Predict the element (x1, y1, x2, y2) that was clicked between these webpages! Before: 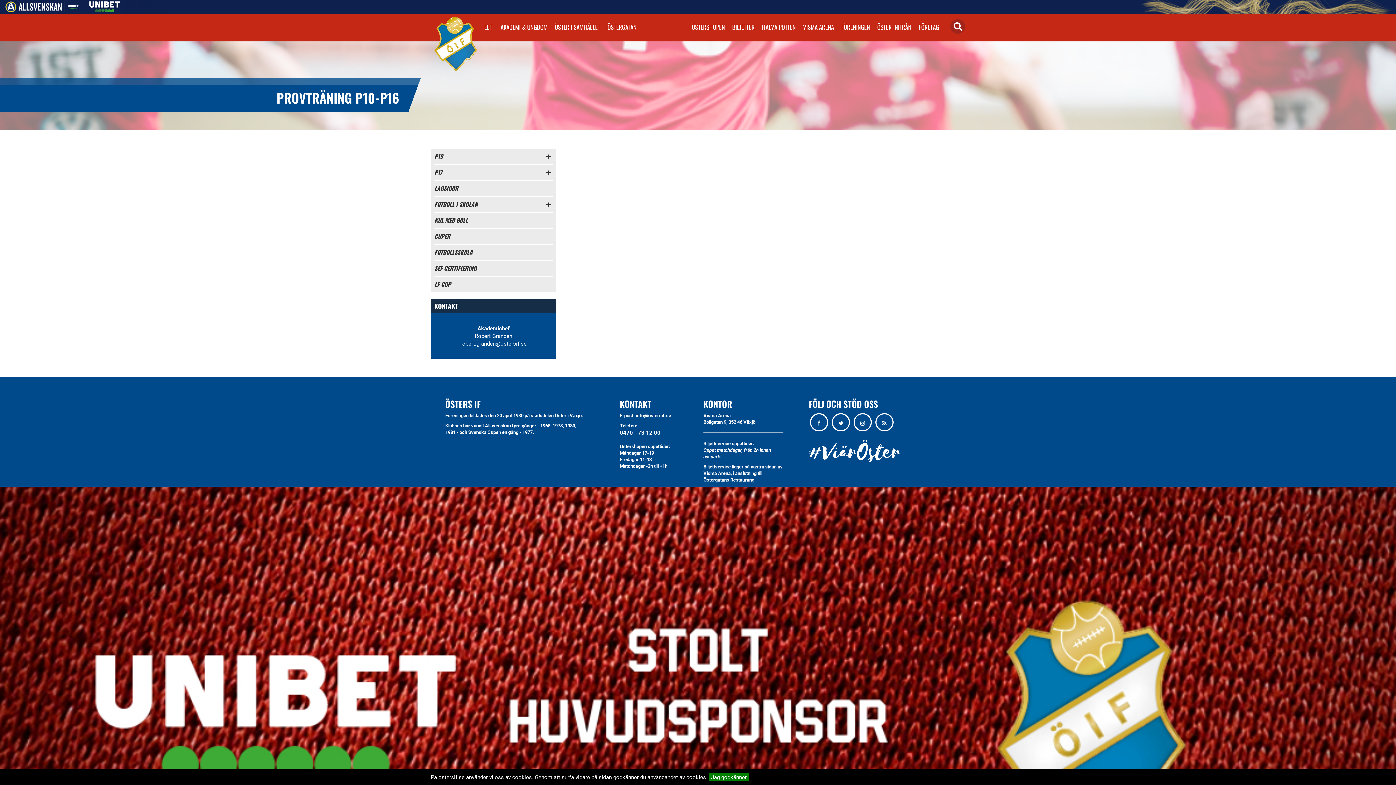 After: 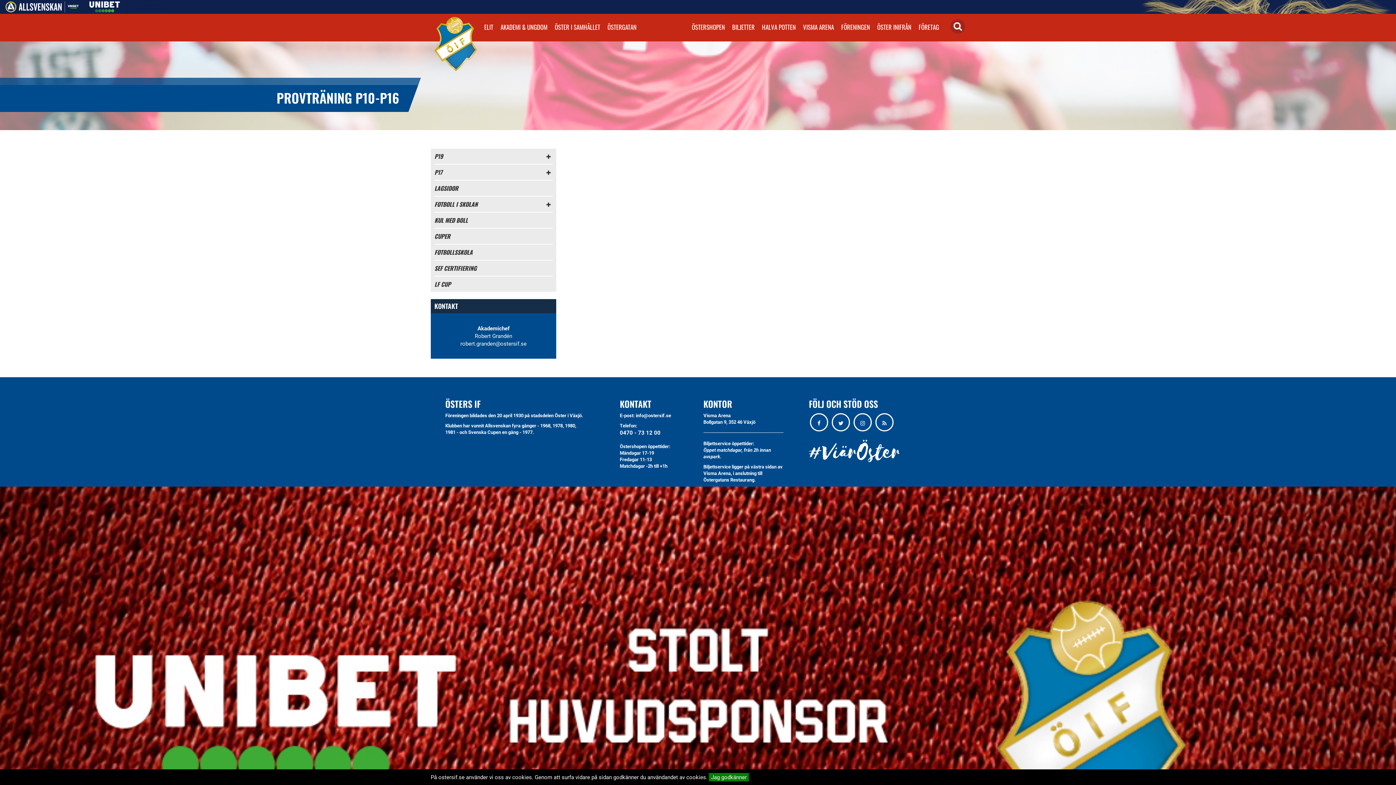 Action: bbox: (620, 429, 660, 436) label: 0470 - 73 12 00